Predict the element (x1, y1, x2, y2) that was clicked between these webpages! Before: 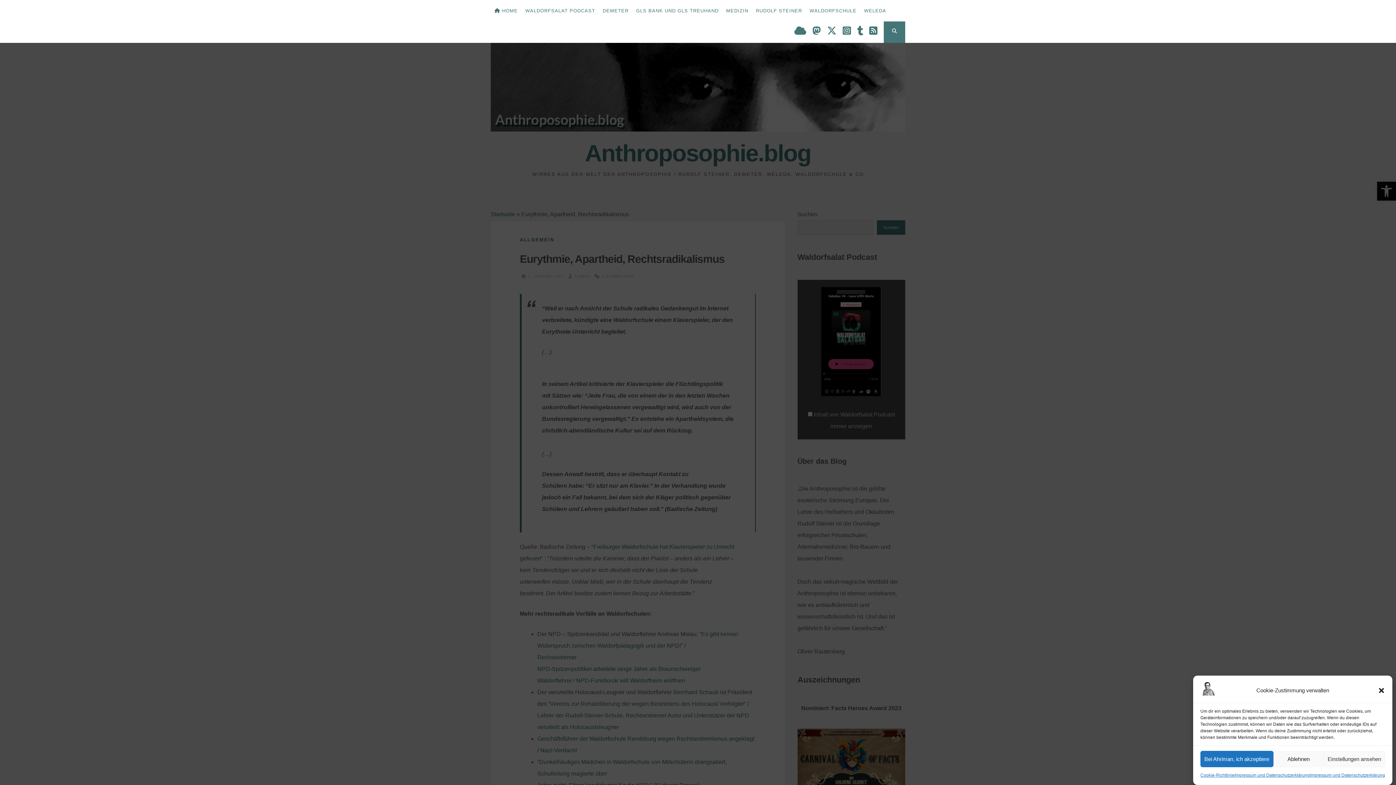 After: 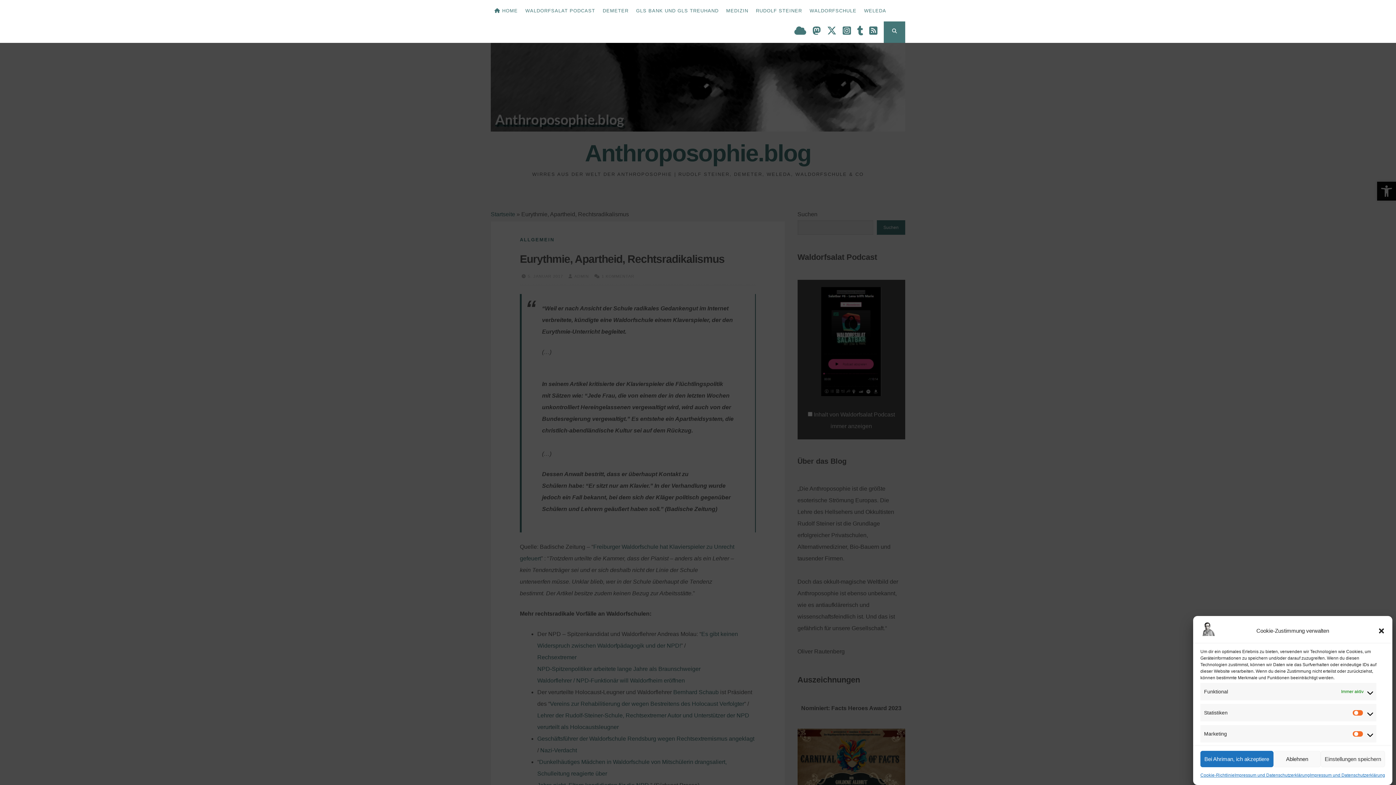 Action: label: Einstellungen ansehen bbox: (1324, 751, 1385, 767)